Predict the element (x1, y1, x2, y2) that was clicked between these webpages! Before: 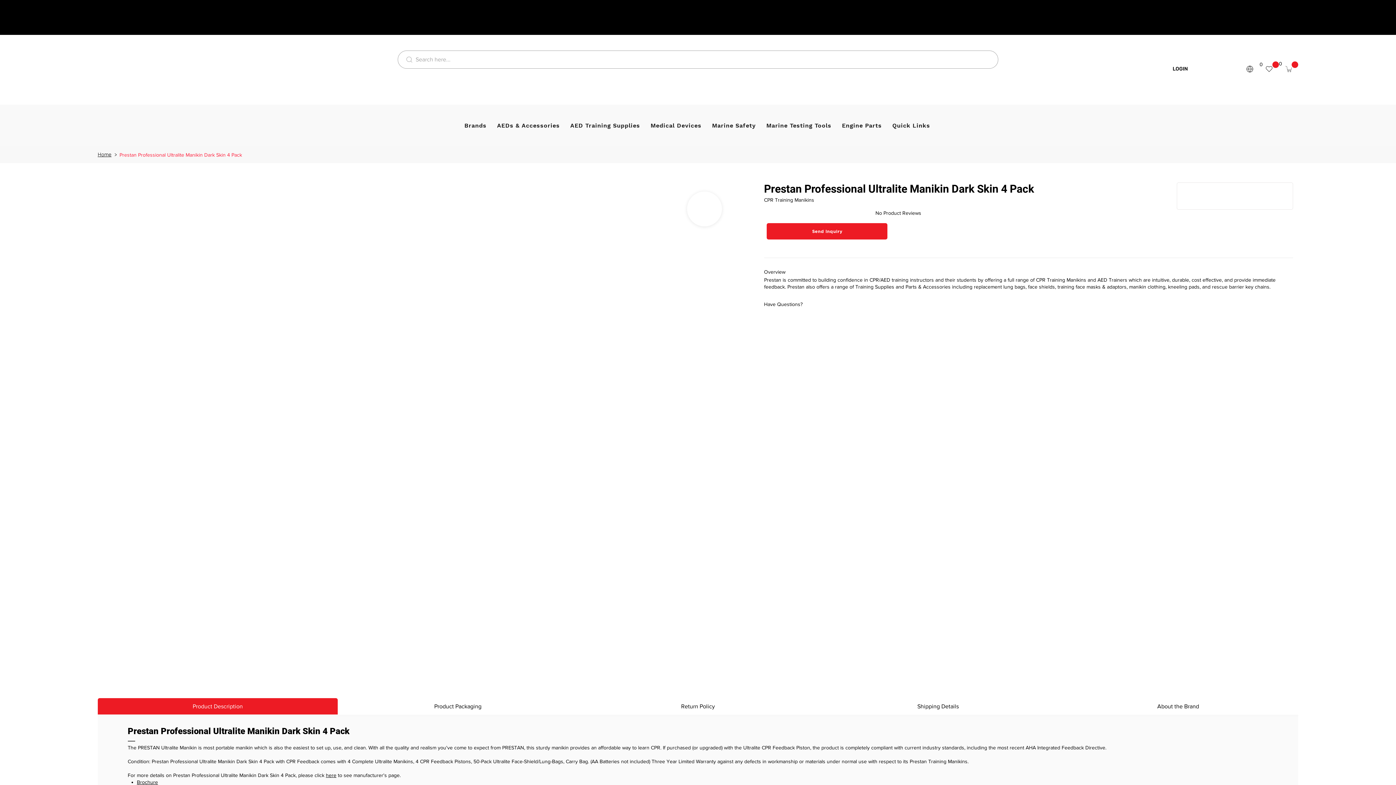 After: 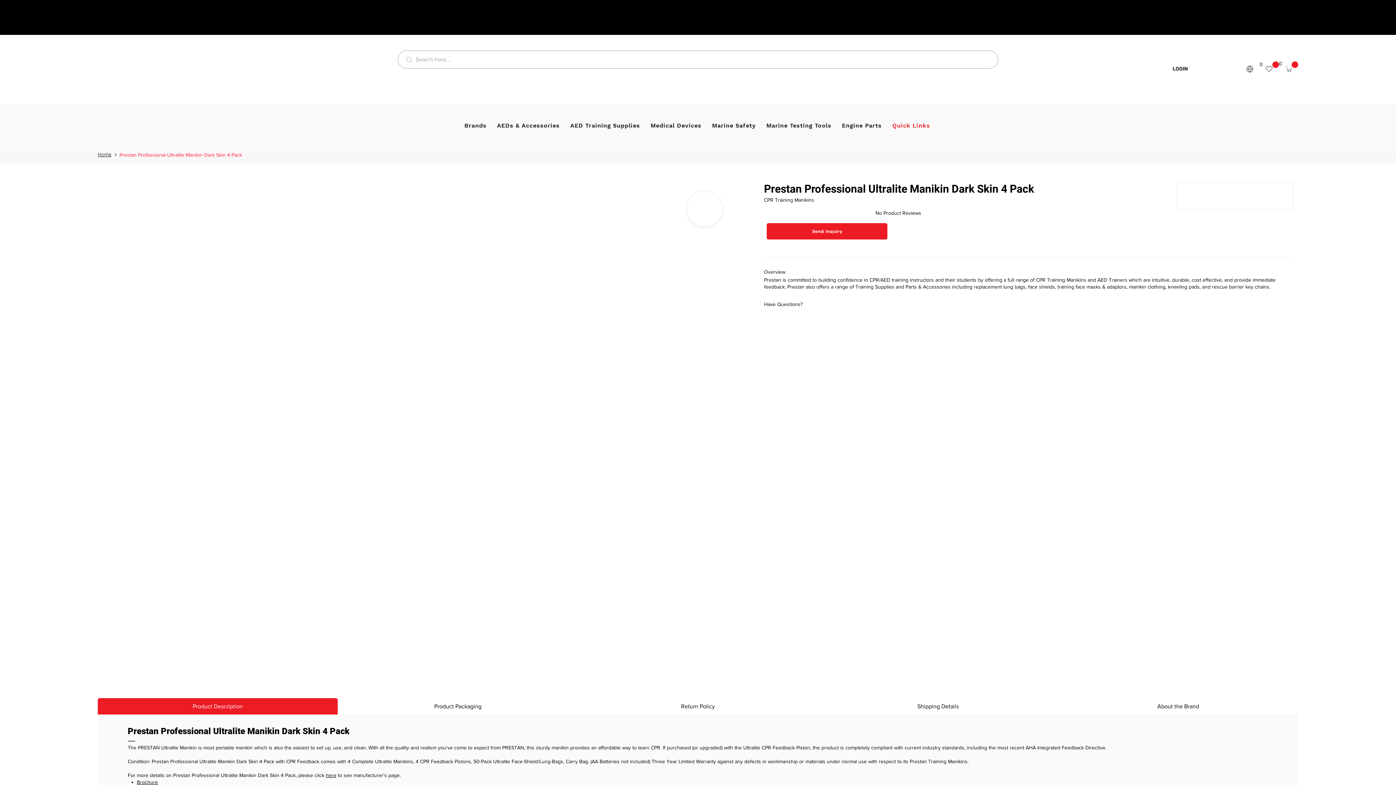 Action: label: Quick Links bbox: (892, 118, 931, 132)